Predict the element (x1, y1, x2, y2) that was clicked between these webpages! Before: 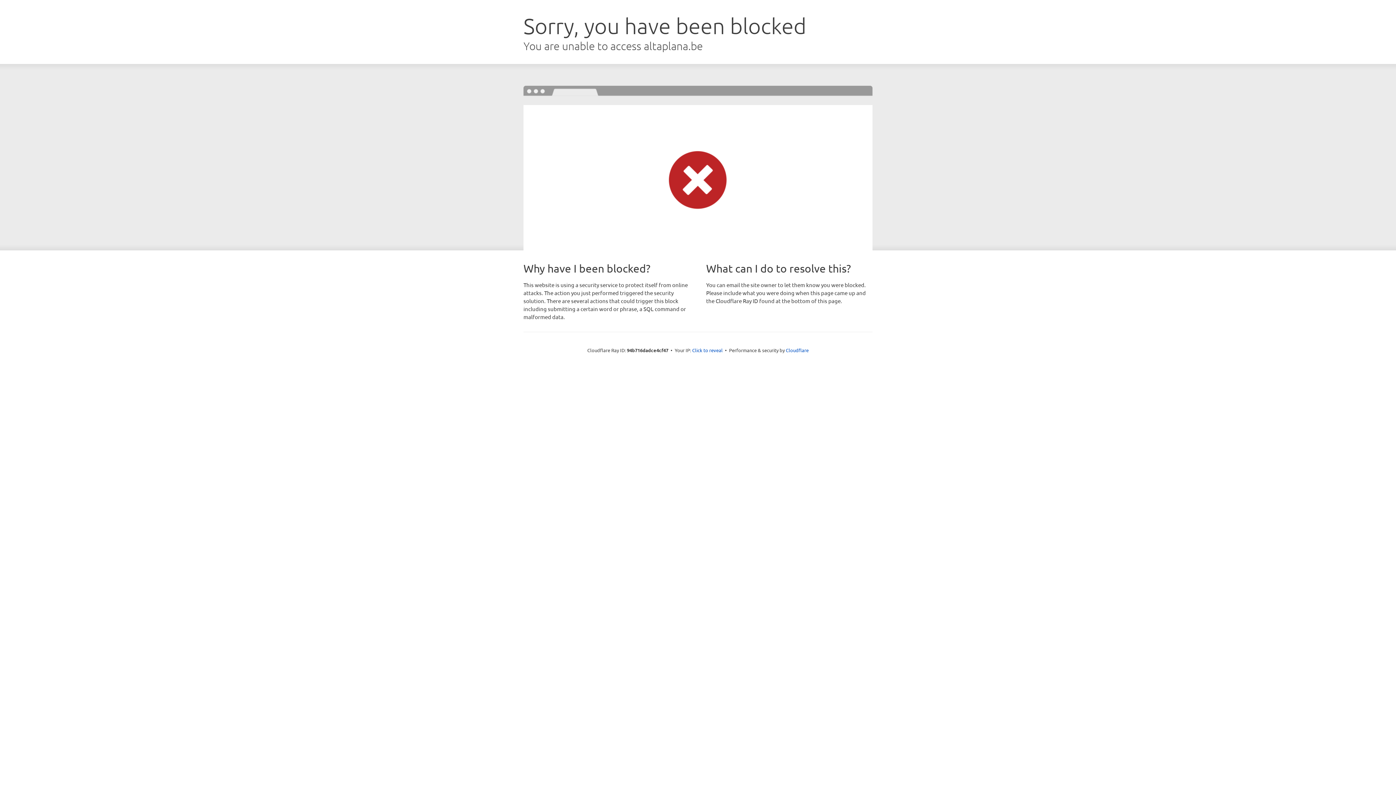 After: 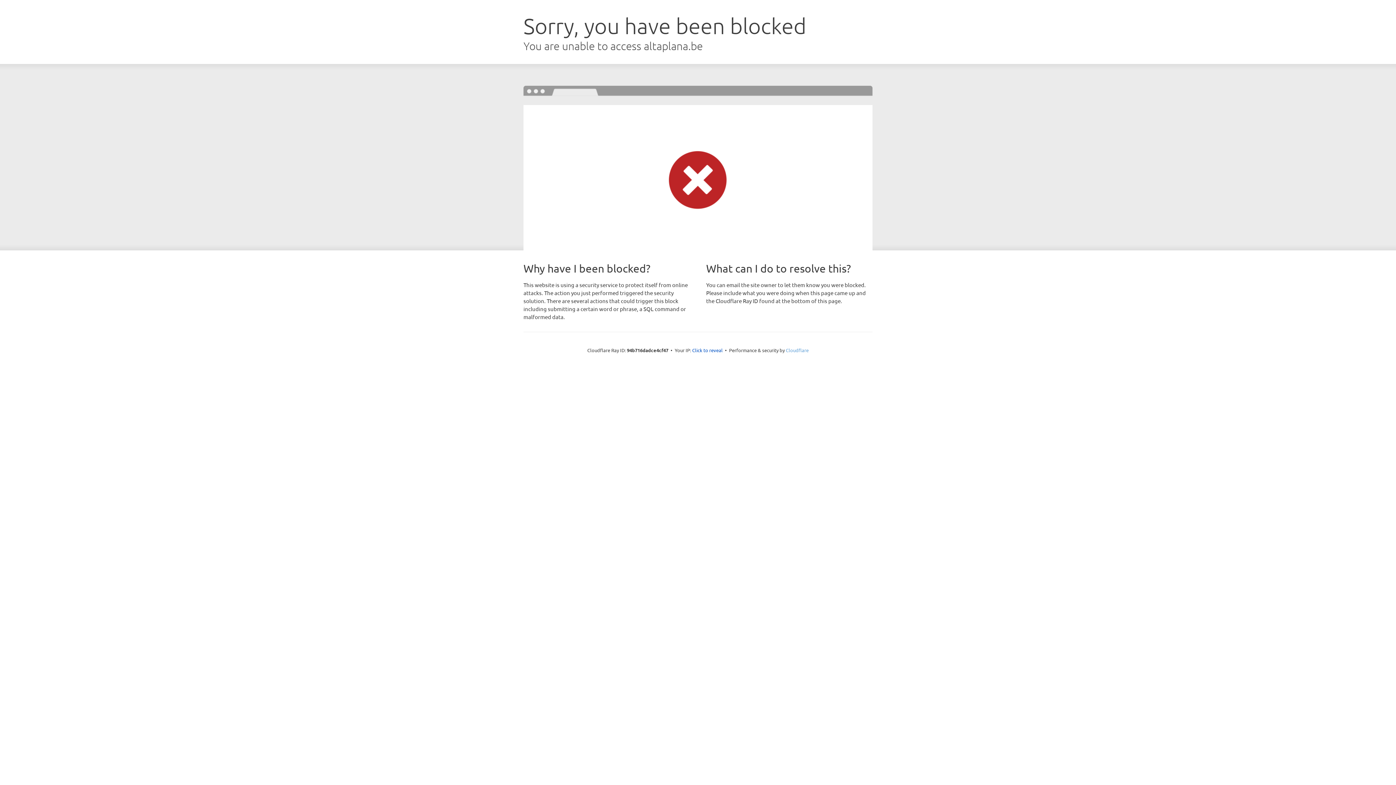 Action: label: Cloudflare bbox: (786, 347, 808, 353)